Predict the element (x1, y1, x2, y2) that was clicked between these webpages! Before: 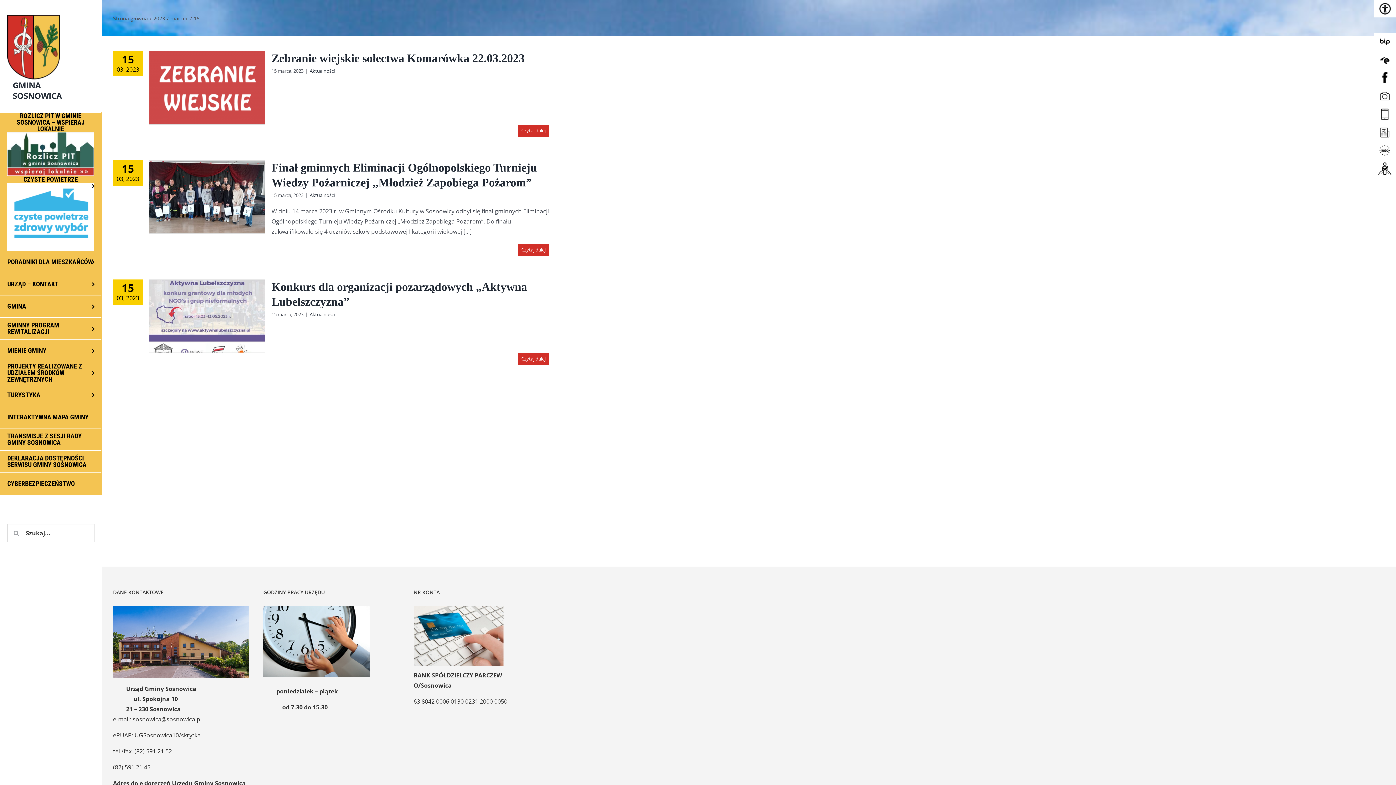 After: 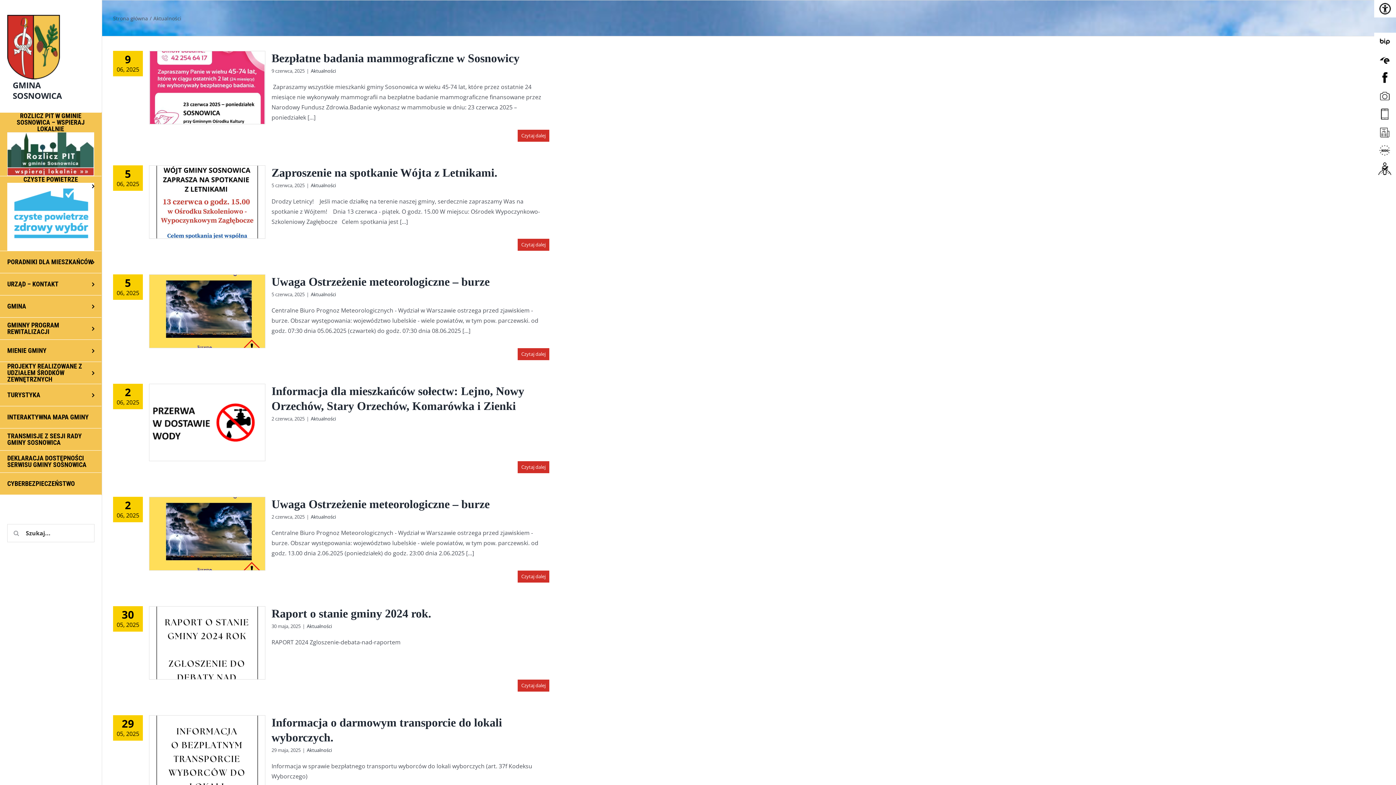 Action: bbox: (309, 67, 334, 74) label: Aktualności